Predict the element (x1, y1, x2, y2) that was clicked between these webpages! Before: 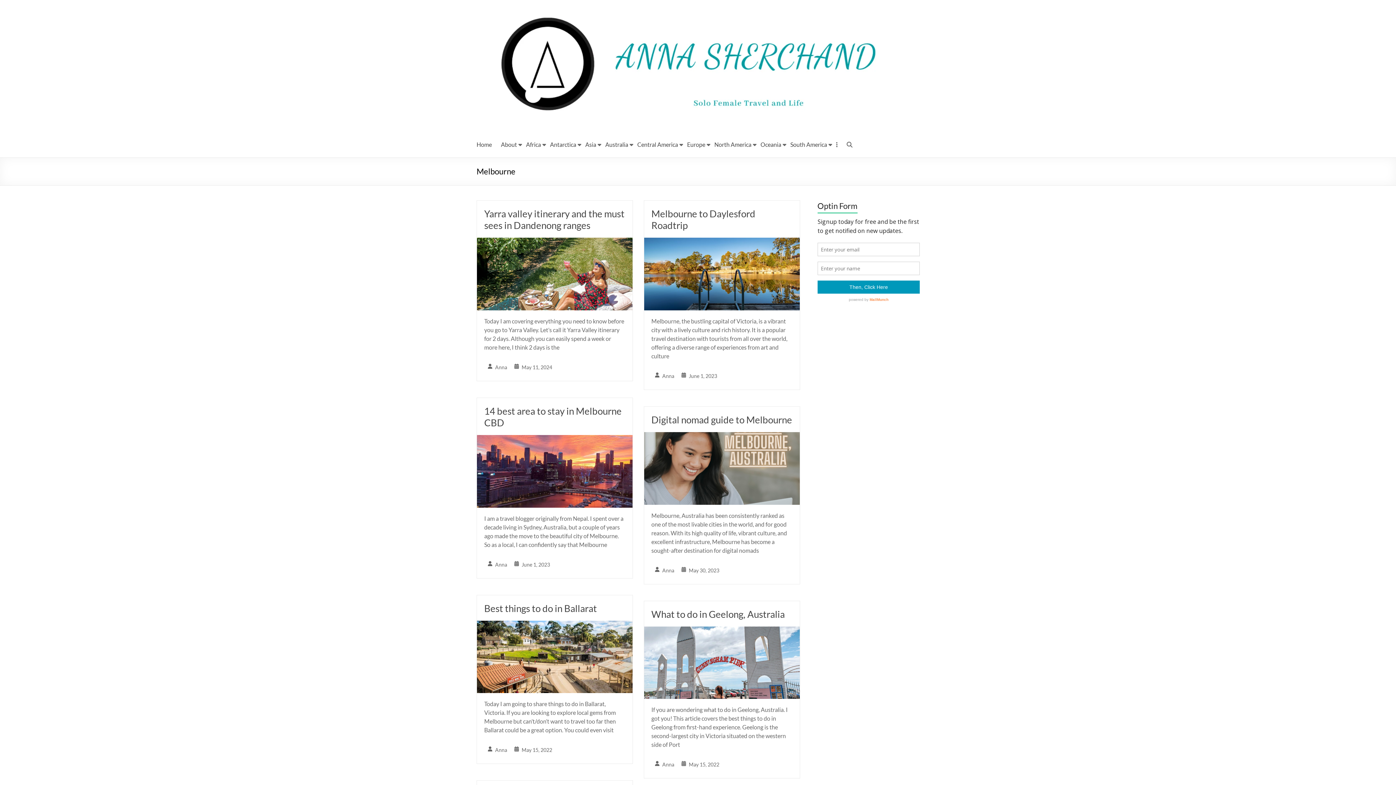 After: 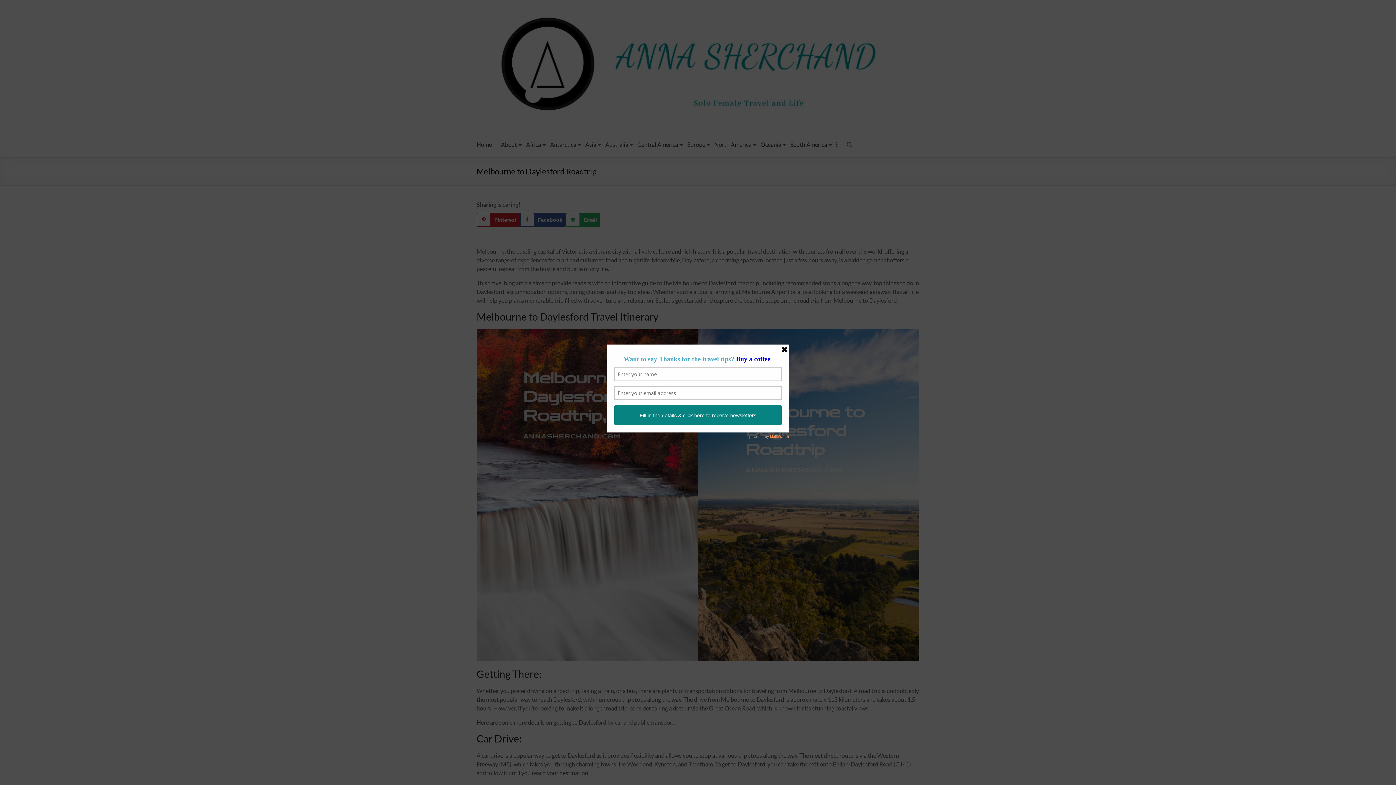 Action: bbox: (644, 239, 799, 246)